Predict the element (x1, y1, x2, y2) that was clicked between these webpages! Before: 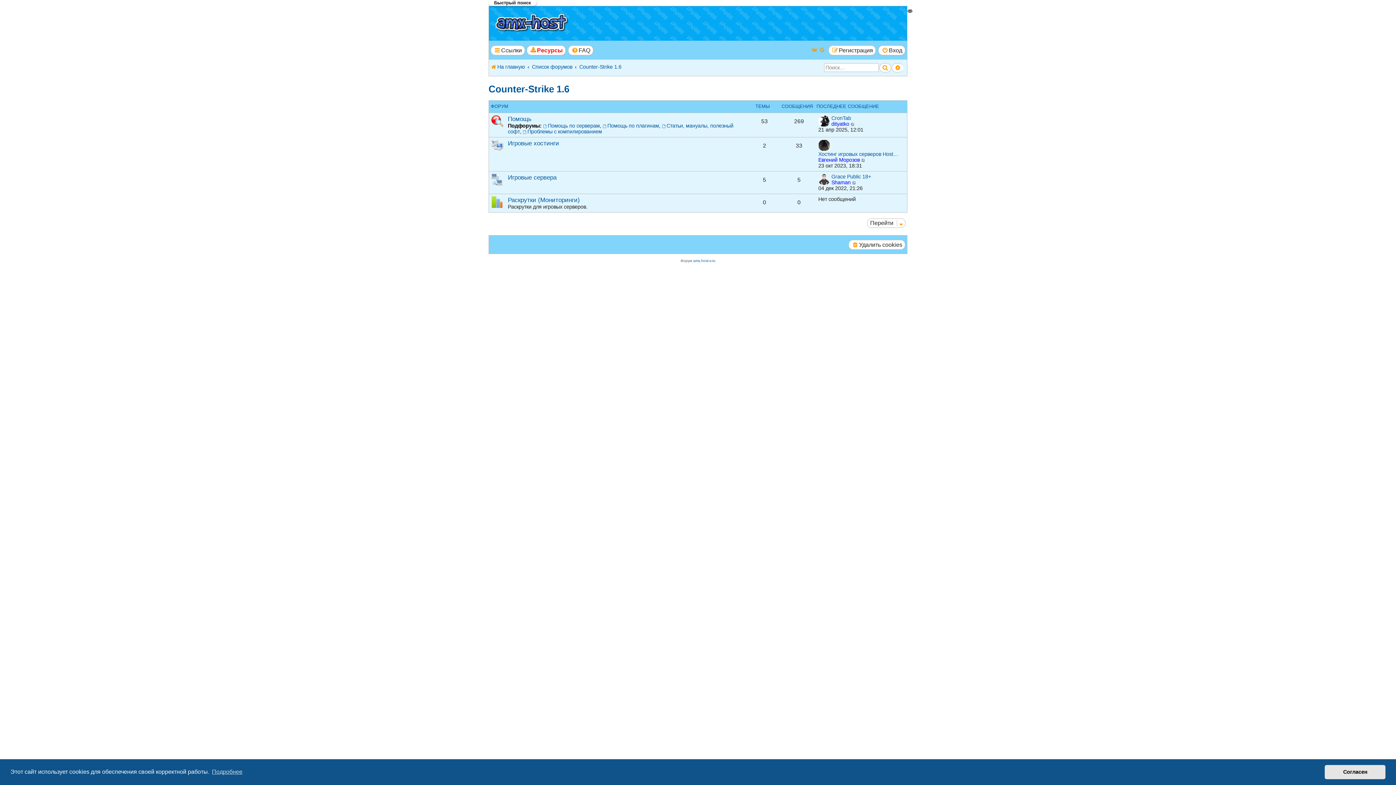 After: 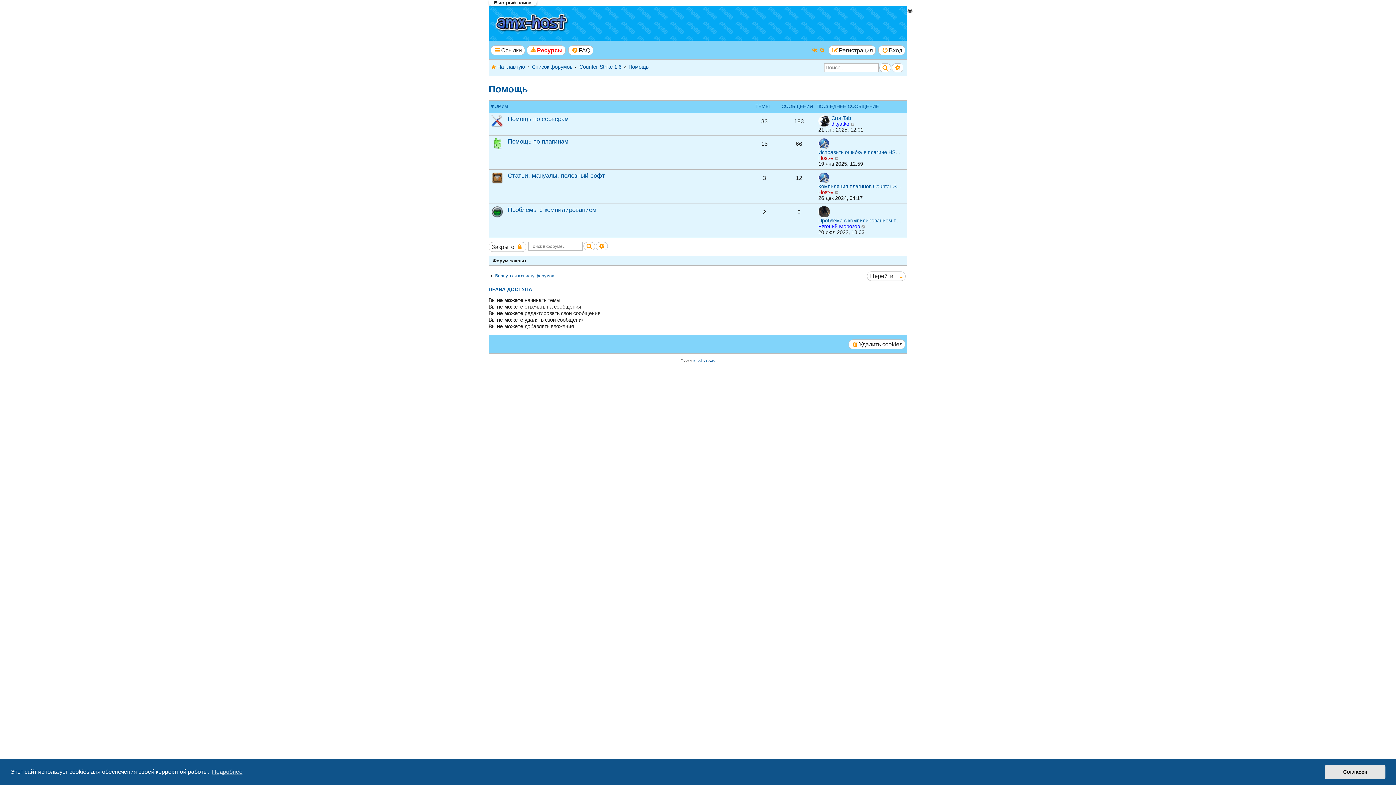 Action: label: Помощь bbox: (508, 115, 531, 122)